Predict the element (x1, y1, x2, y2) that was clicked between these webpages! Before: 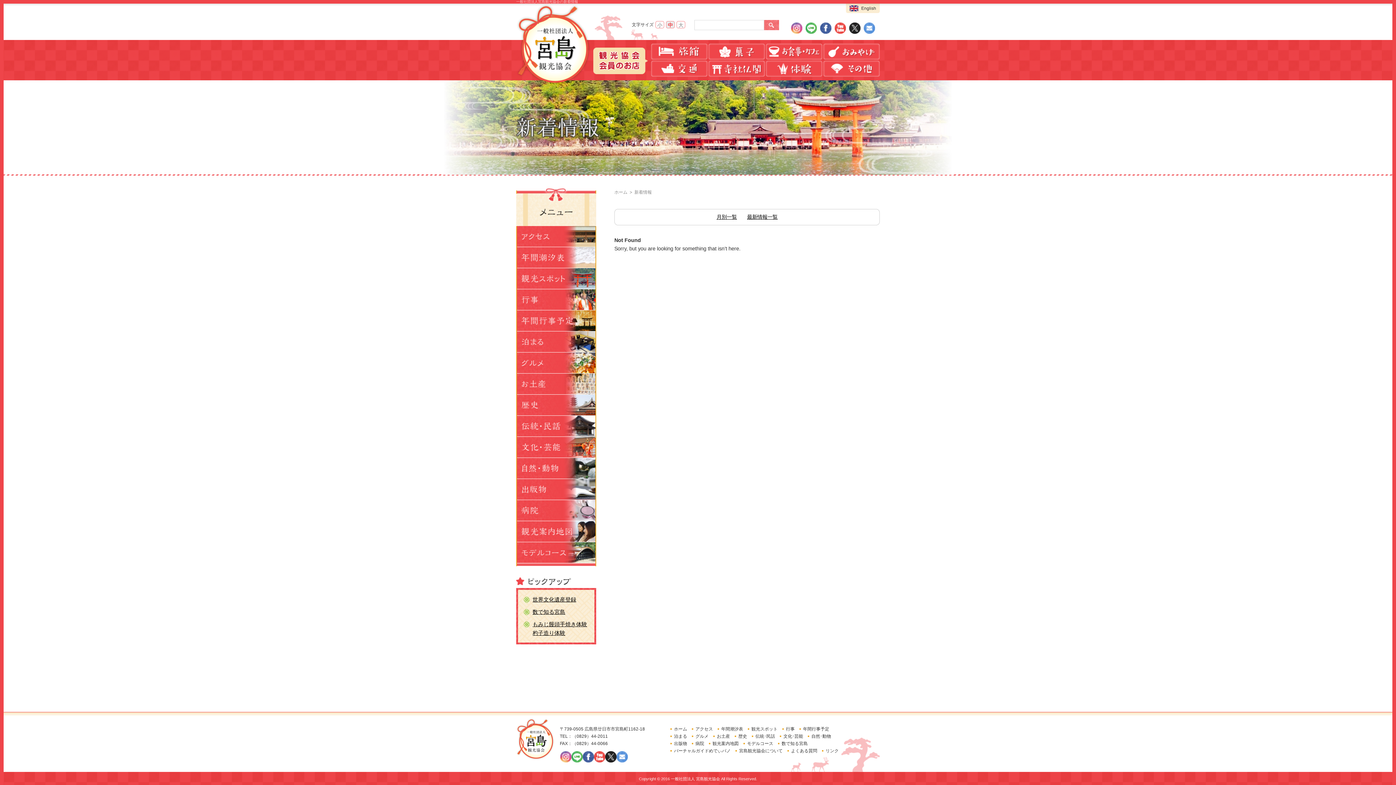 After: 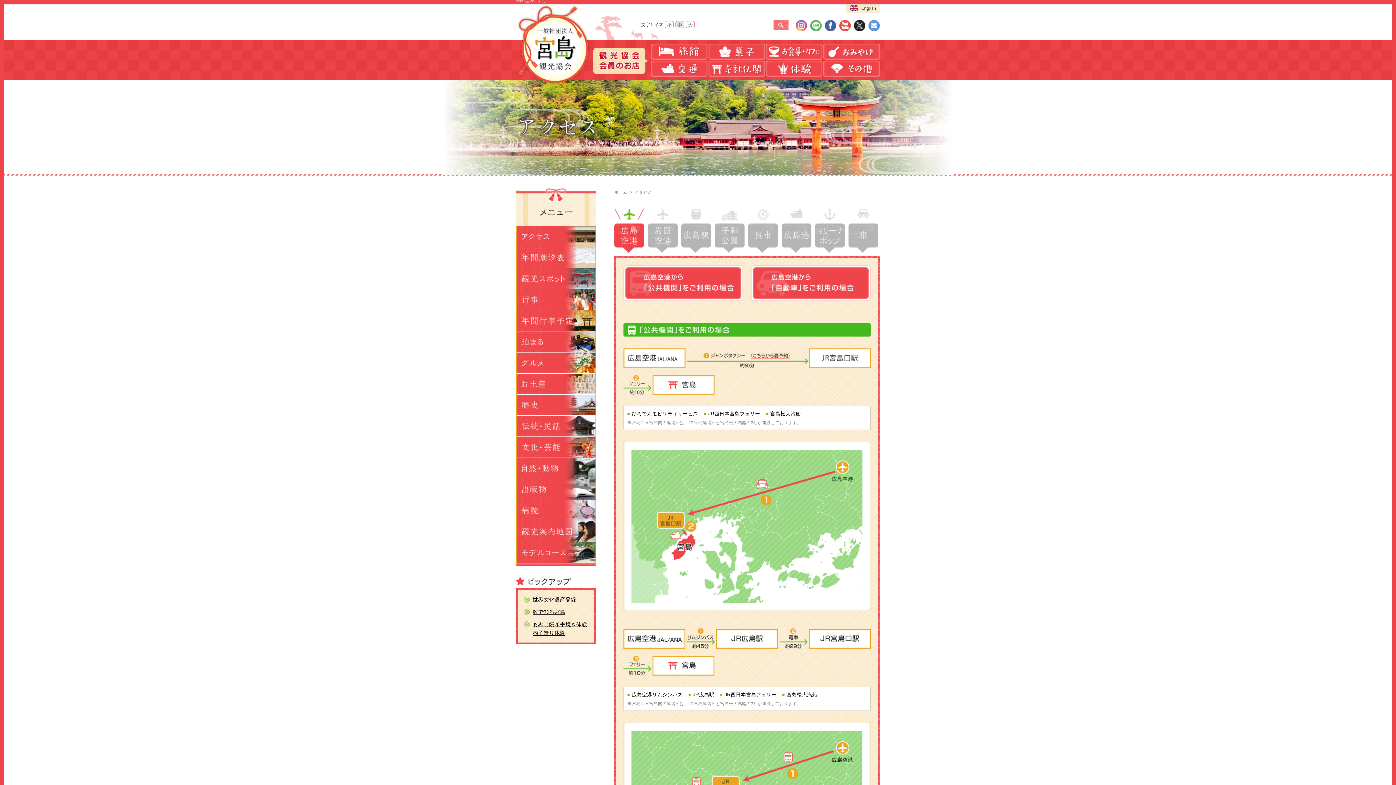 Action: bbox: (517, 239, 595, 245)